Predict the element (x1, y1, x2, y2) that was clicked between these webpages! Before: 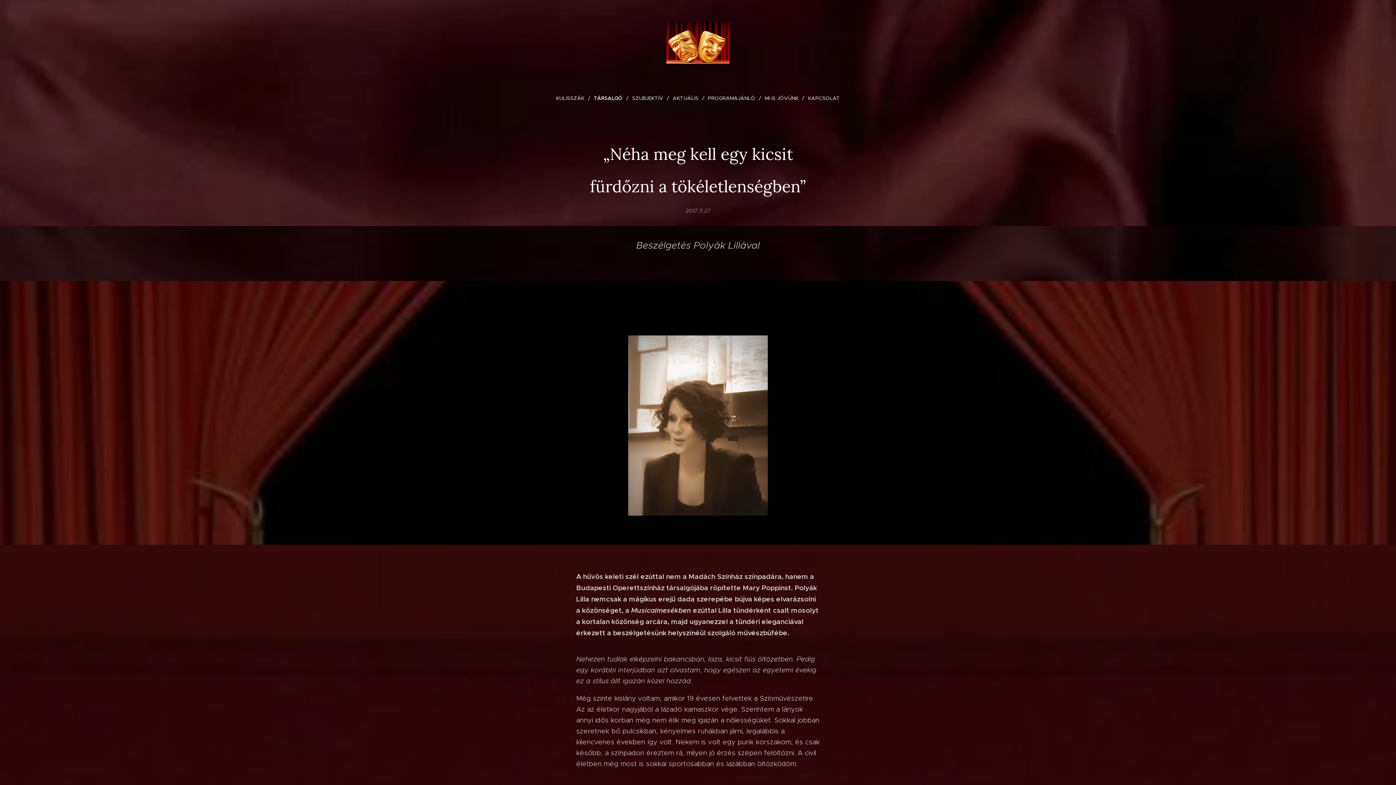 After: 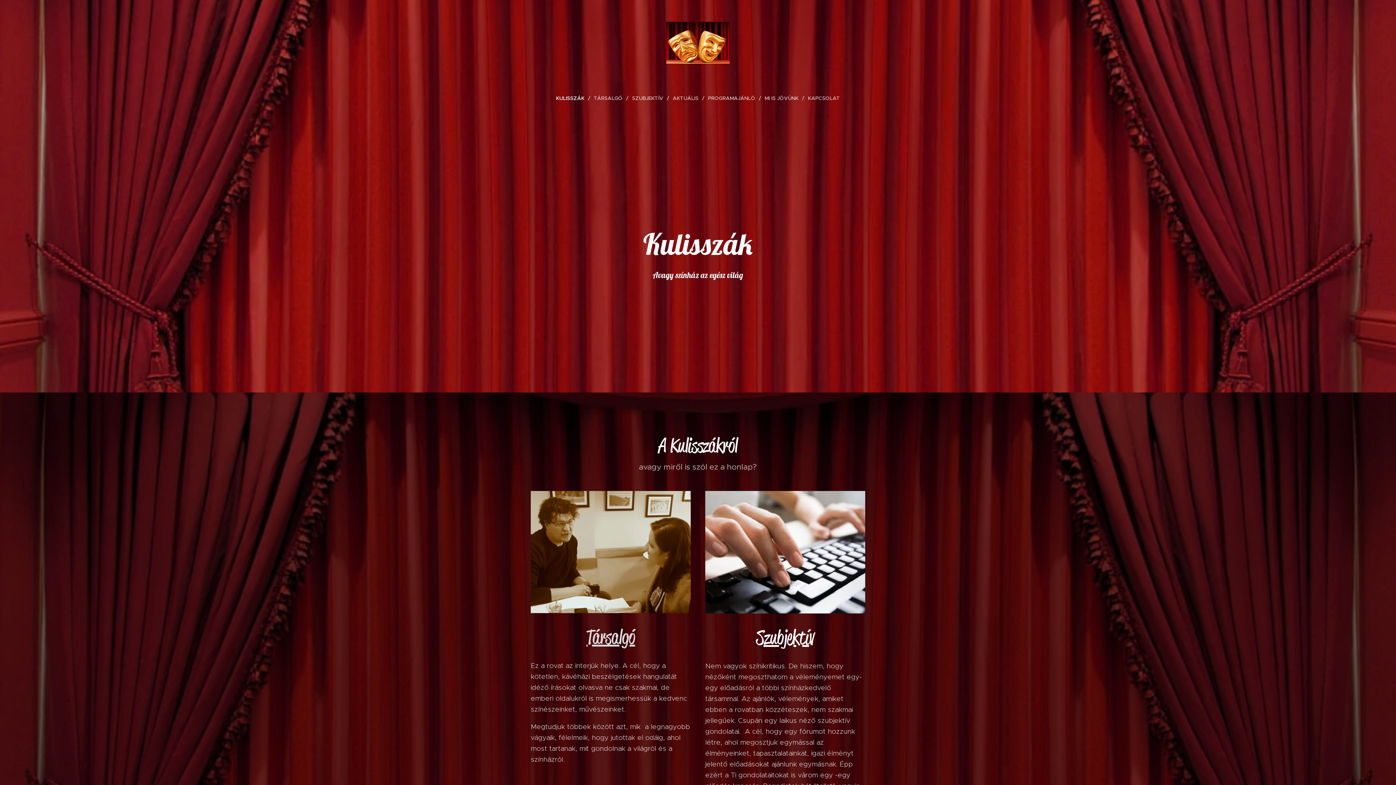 Action: bbox: (666, 21, 729, 71)